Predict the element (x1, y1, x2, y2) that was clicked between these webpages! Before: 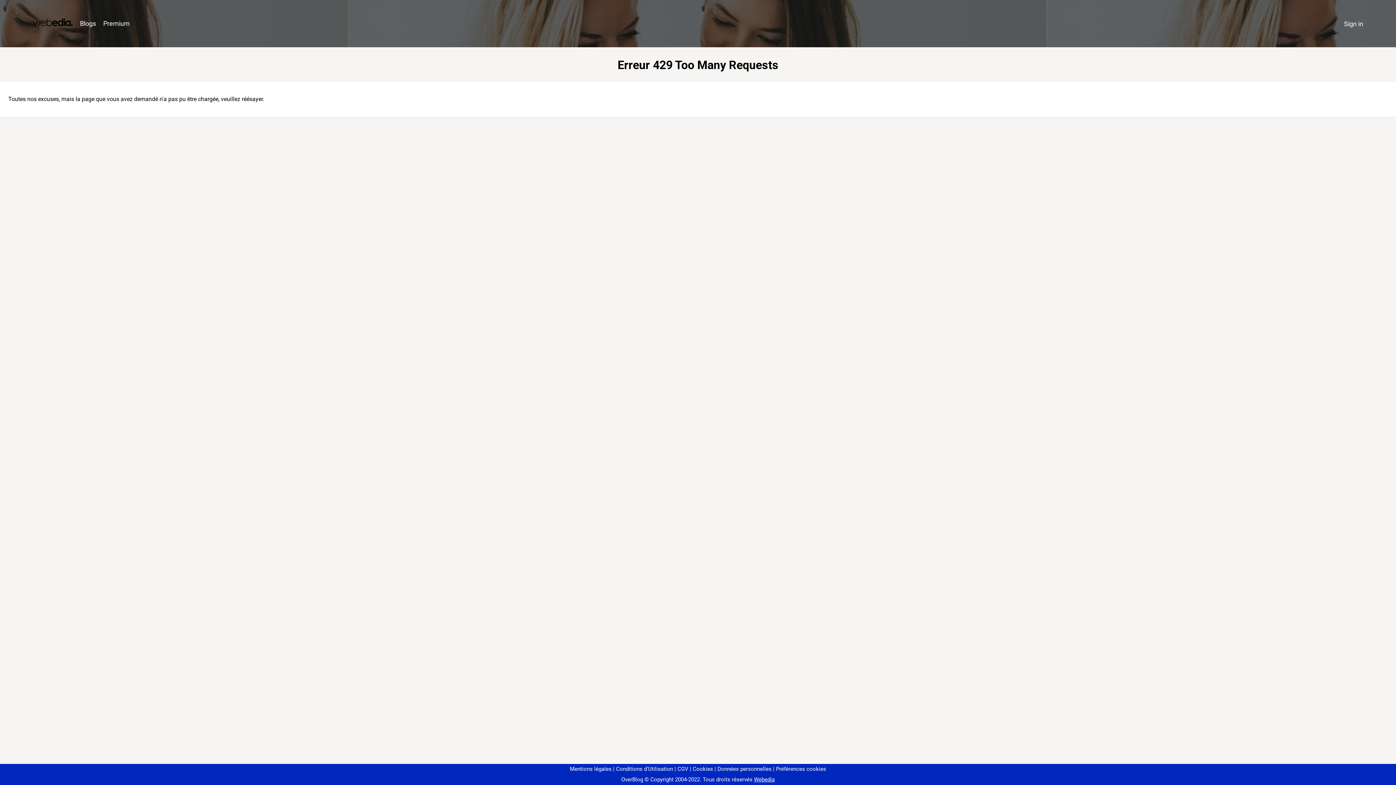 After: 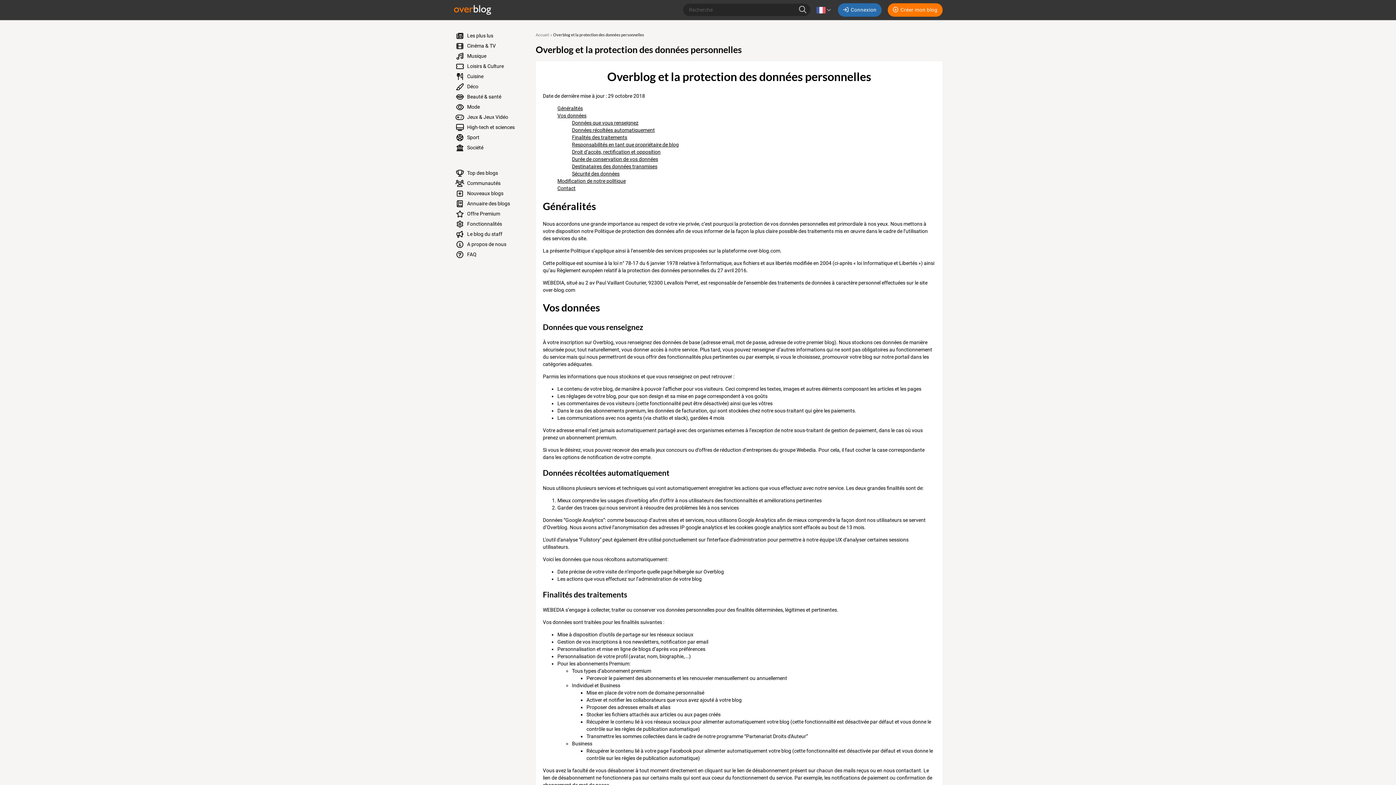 Action: bbox: (714, 766, 771, 772) label: Données personnelles